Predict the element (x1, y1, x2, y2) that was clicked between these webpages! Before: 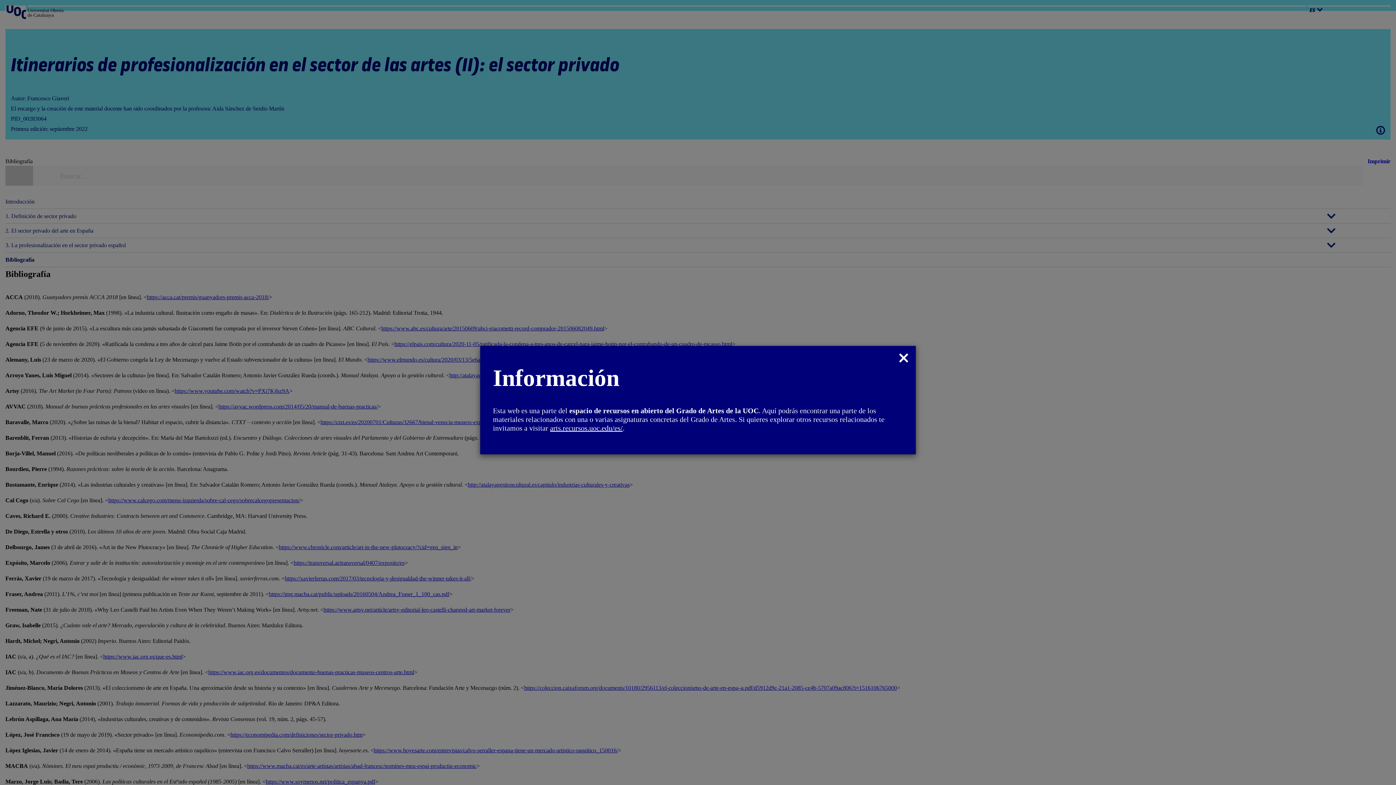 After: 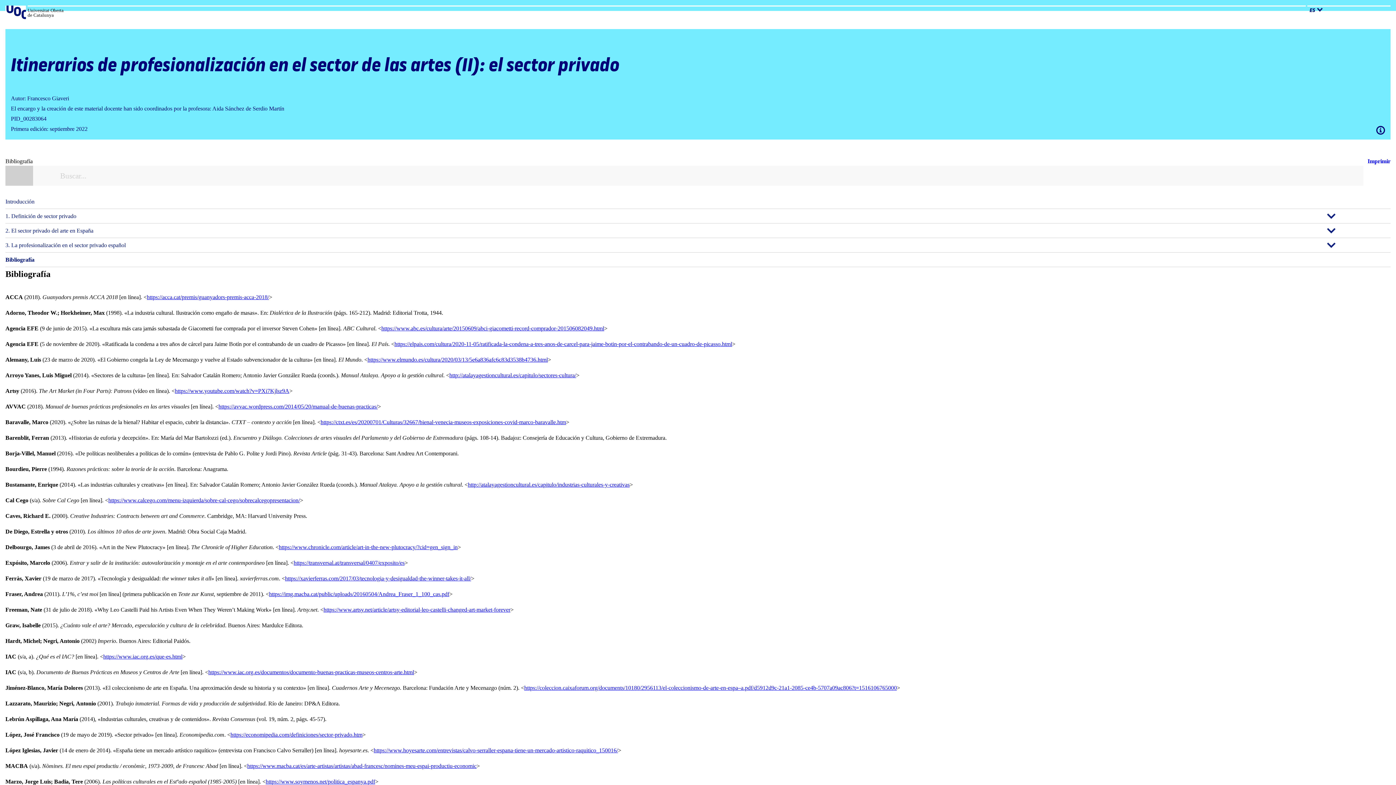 Action: bbox: (899, 353, 908, 362) label: Close